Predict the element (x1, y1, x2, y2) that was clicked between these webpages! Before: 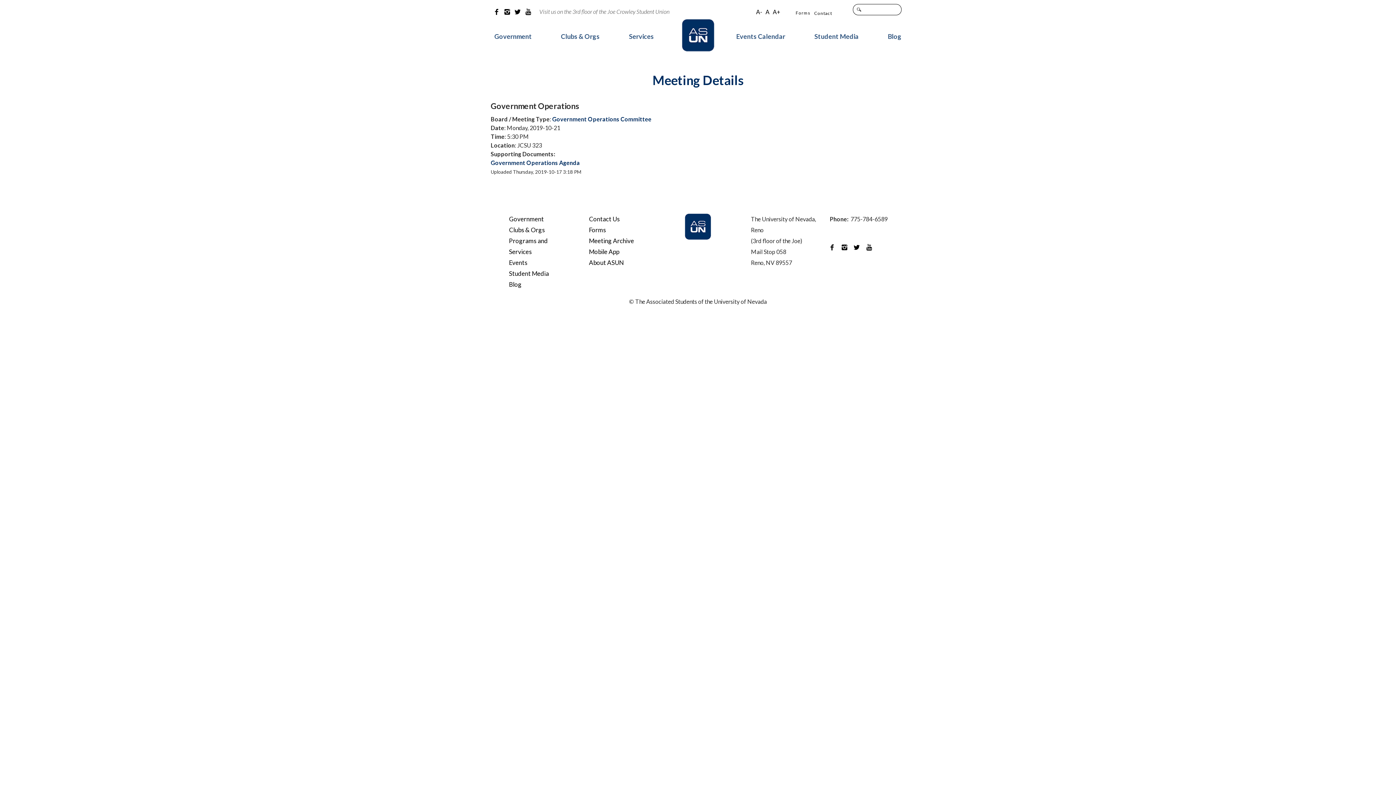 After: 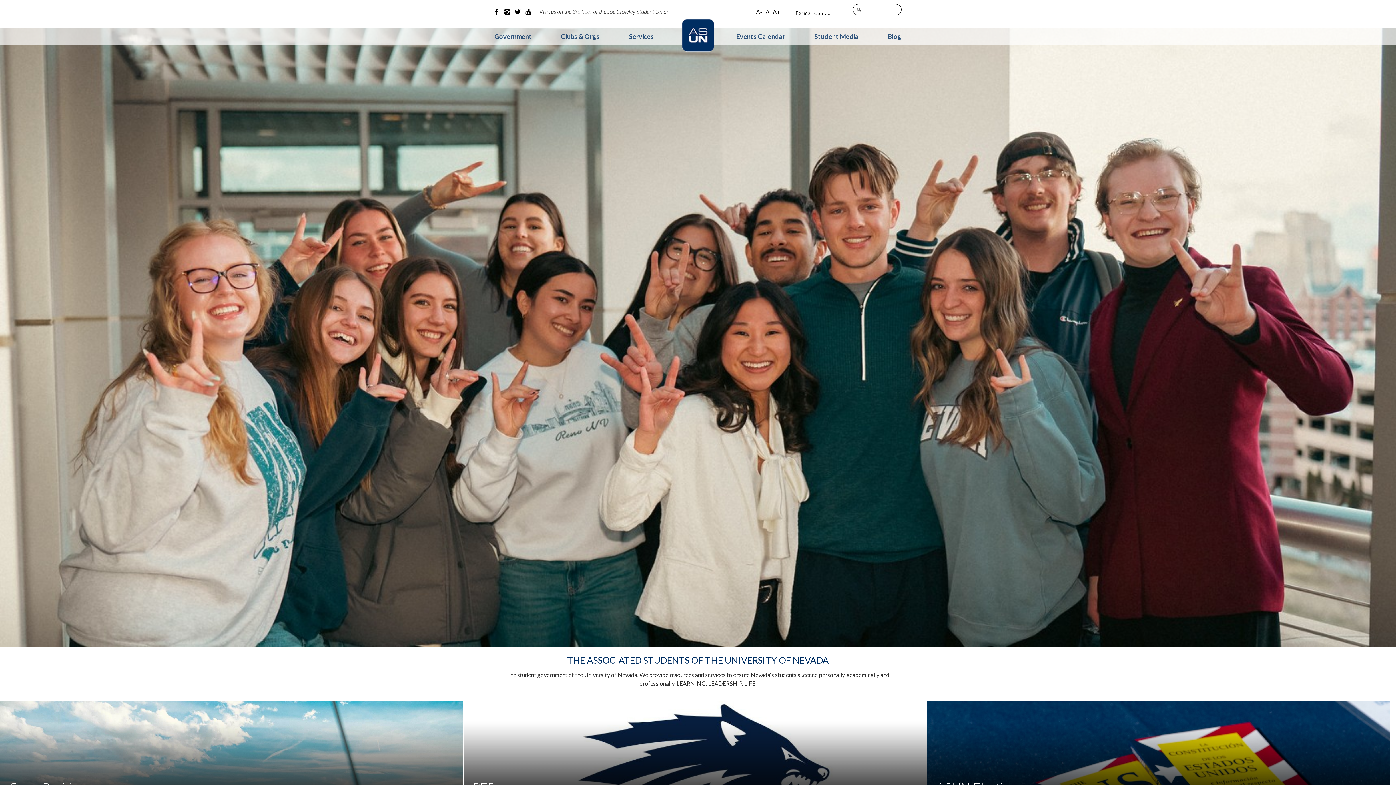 Action: bbox: (685, 222, 711, 229)